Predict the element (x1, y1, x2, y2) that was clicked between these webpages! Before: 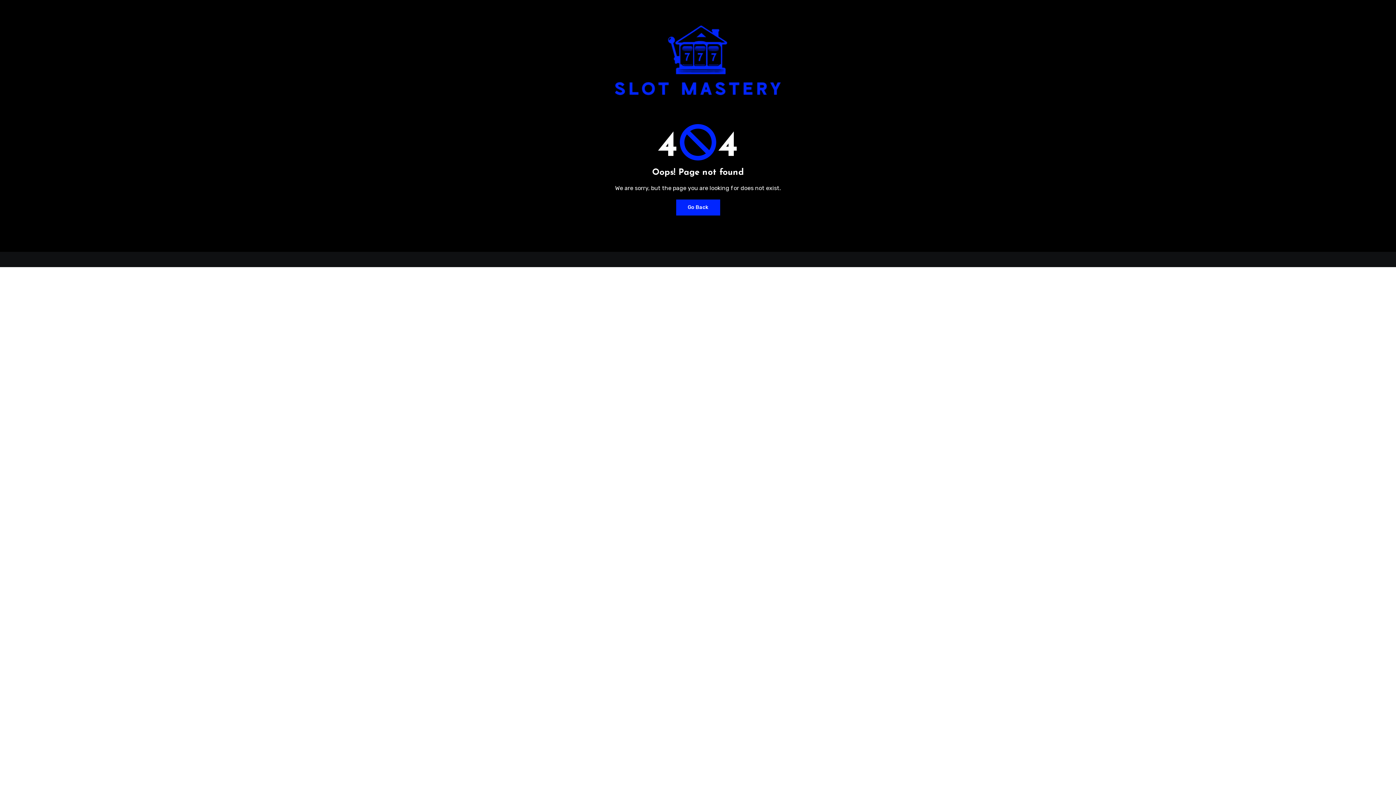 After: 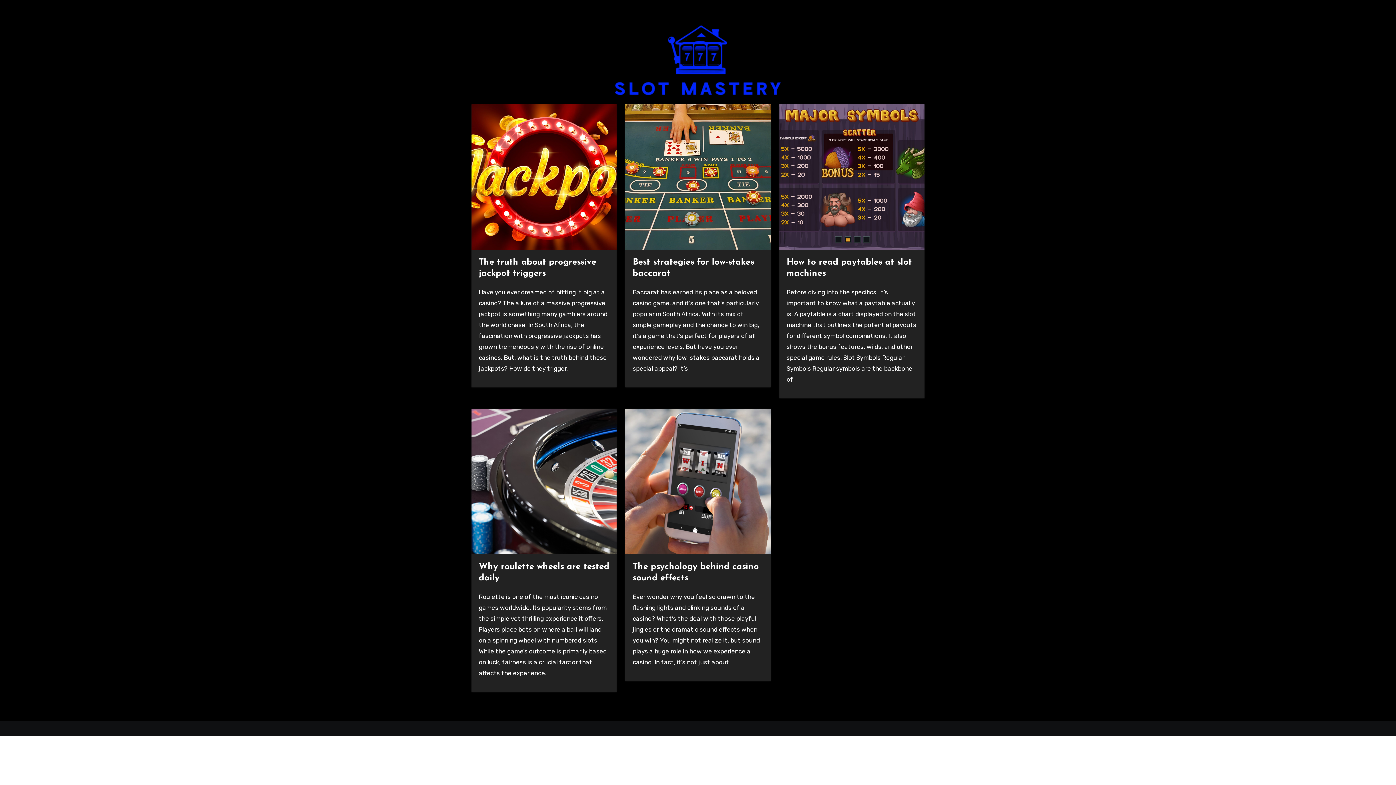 Action: bbox: (614, 54, 781, 71)